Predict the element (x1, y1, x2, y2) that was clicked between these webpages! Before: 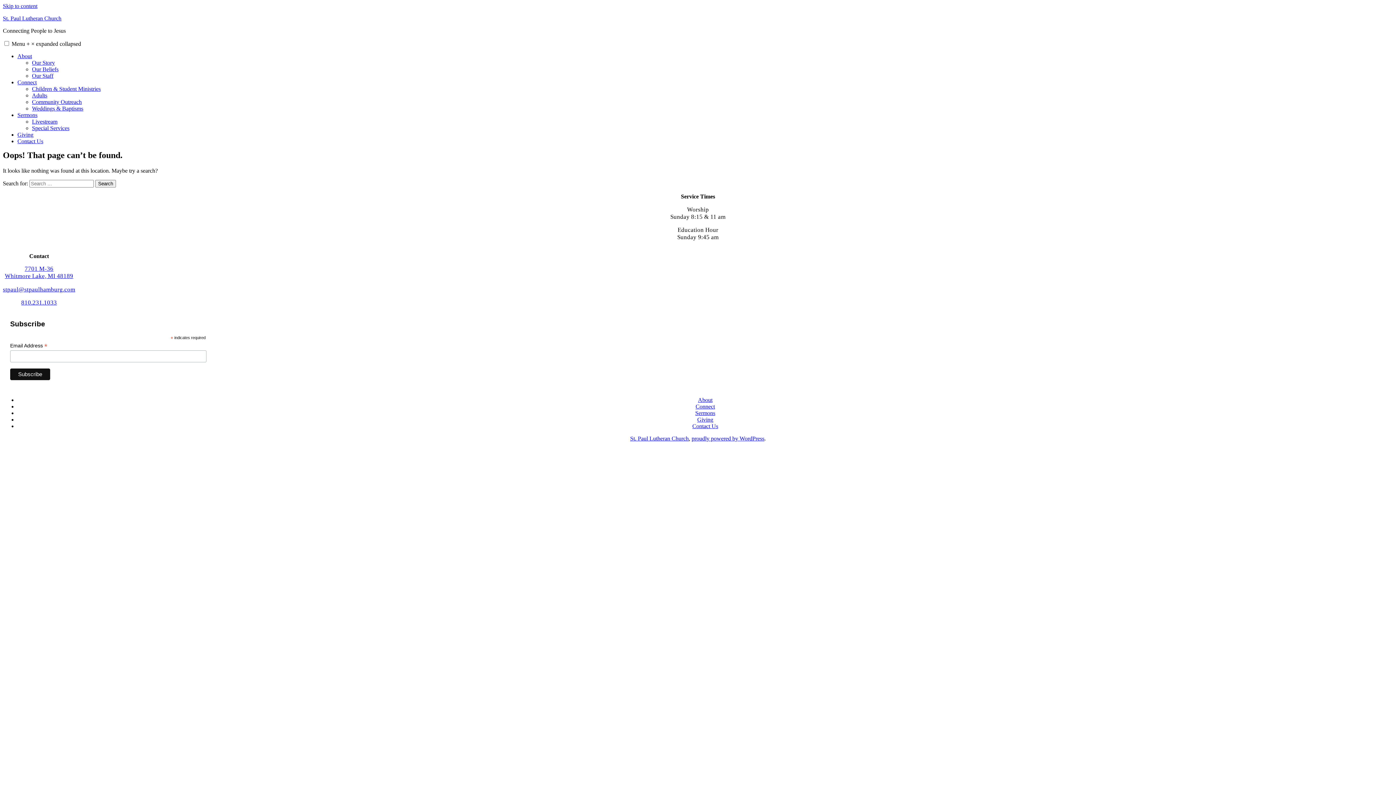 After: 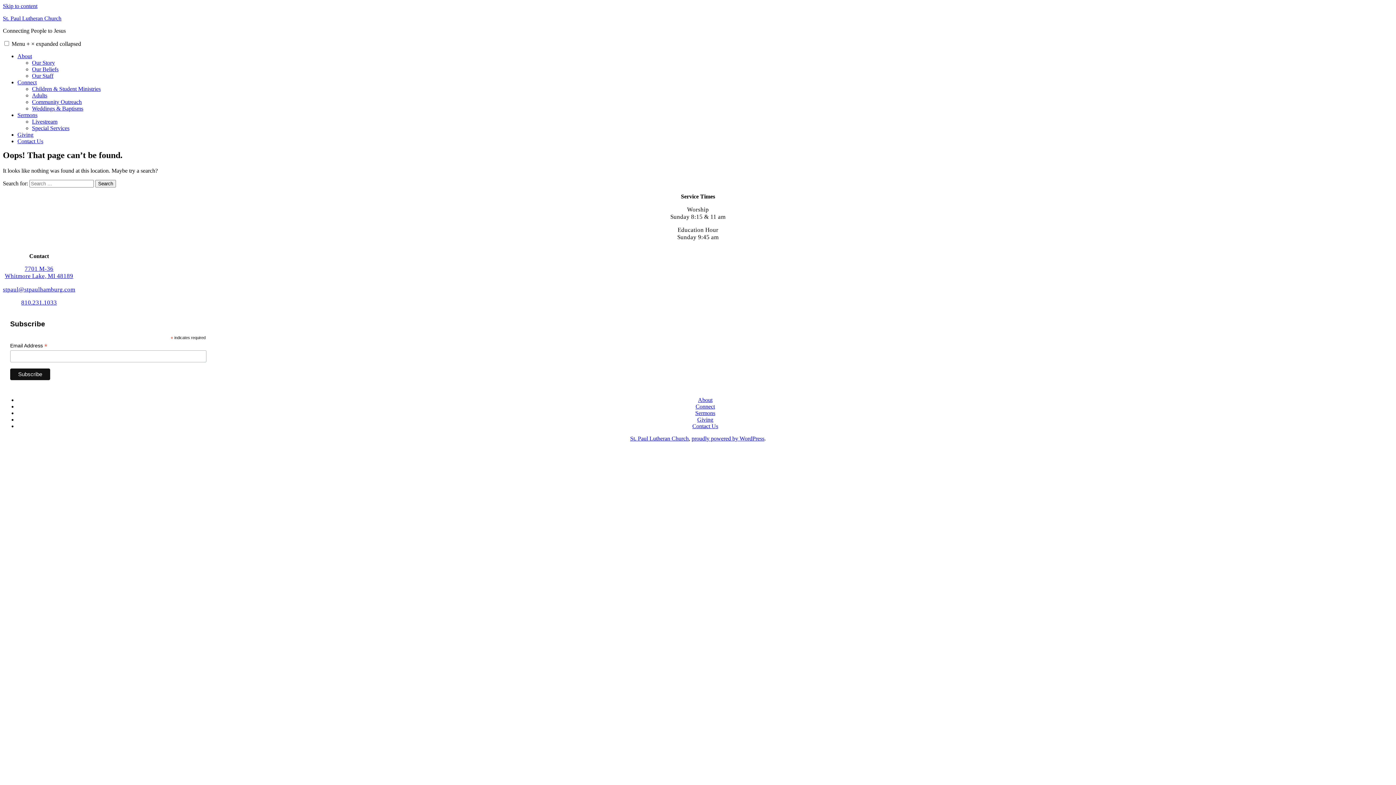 Action: bbox: (17, 79, 36, 85) label: Connect